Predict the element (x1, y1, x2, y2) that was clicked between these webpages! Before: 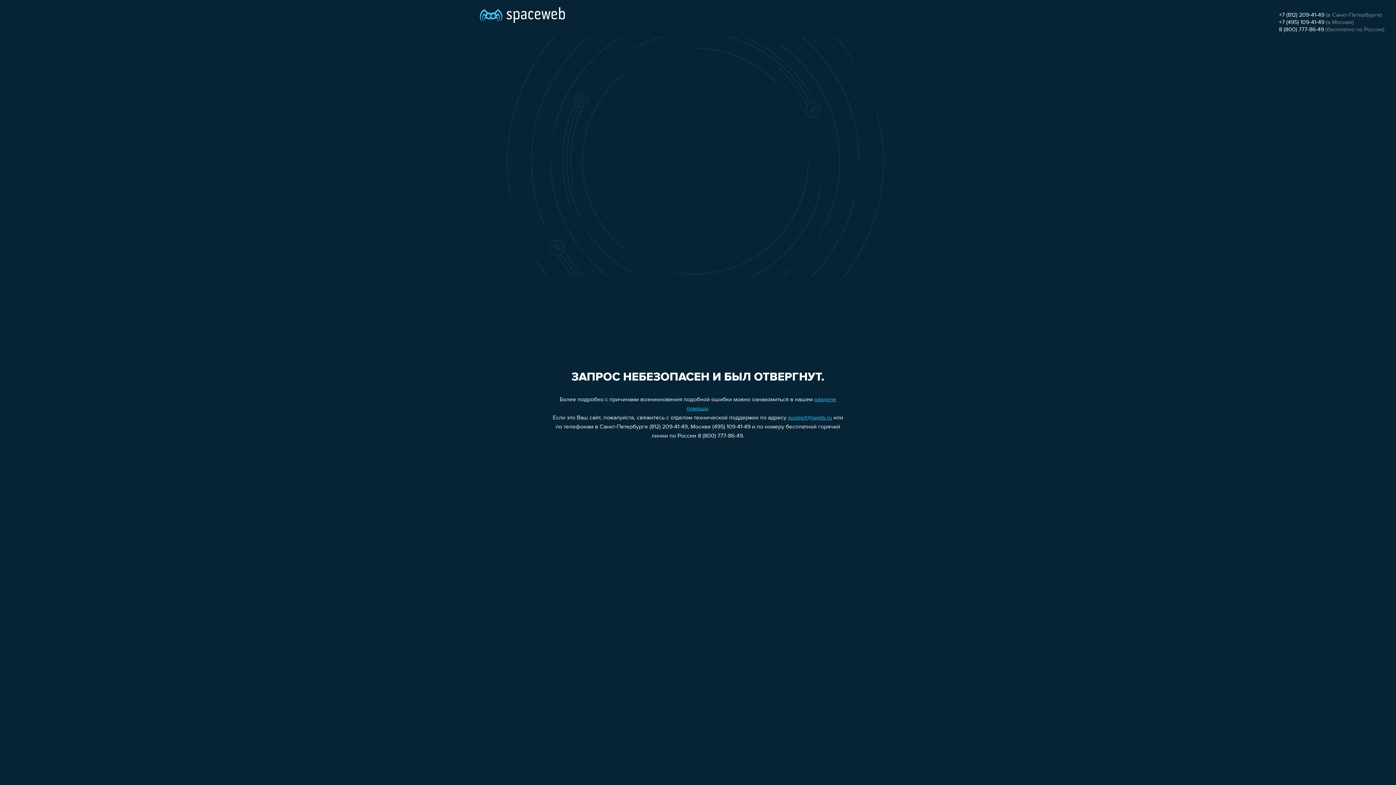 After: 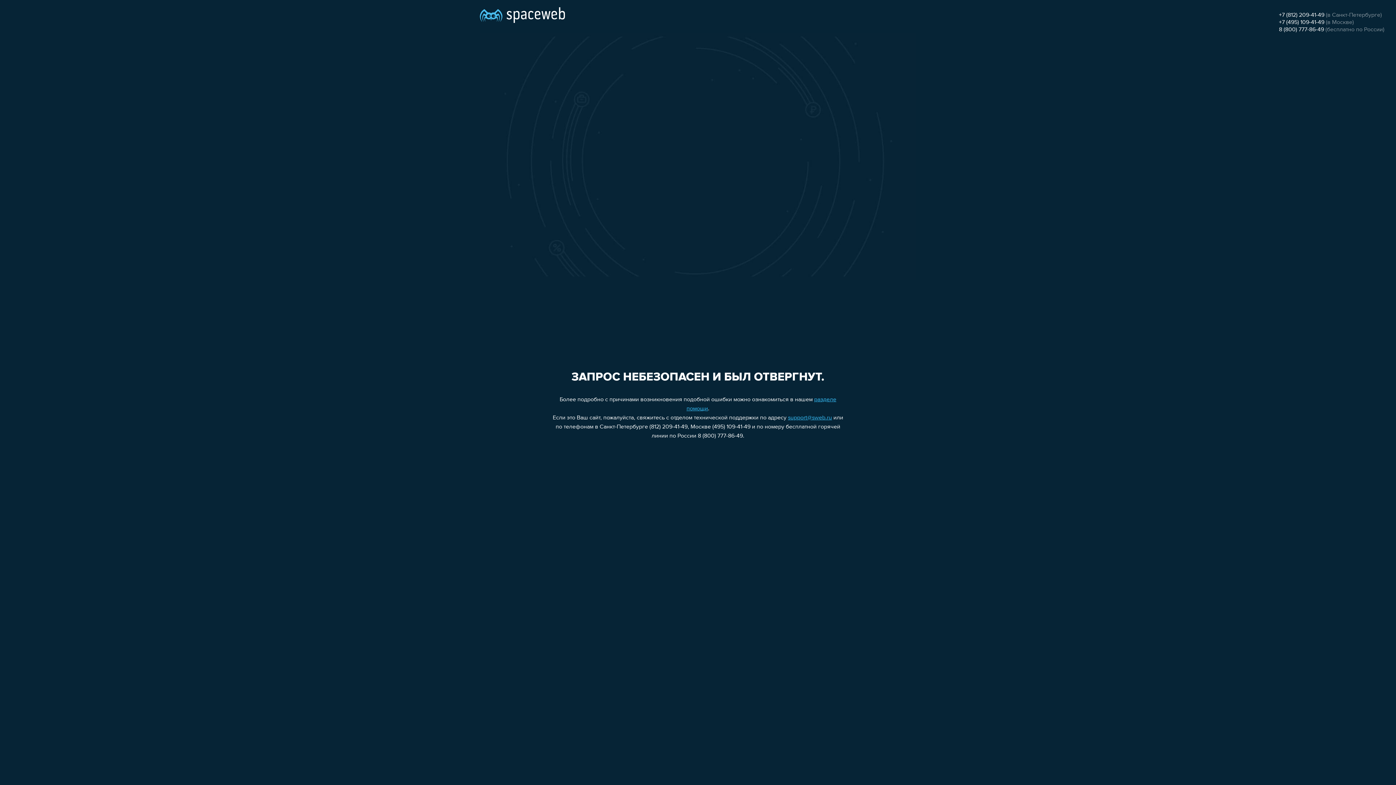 Action: label: +7 (495) 109-41-49 bbox: (1279, 19, 1324, 25)